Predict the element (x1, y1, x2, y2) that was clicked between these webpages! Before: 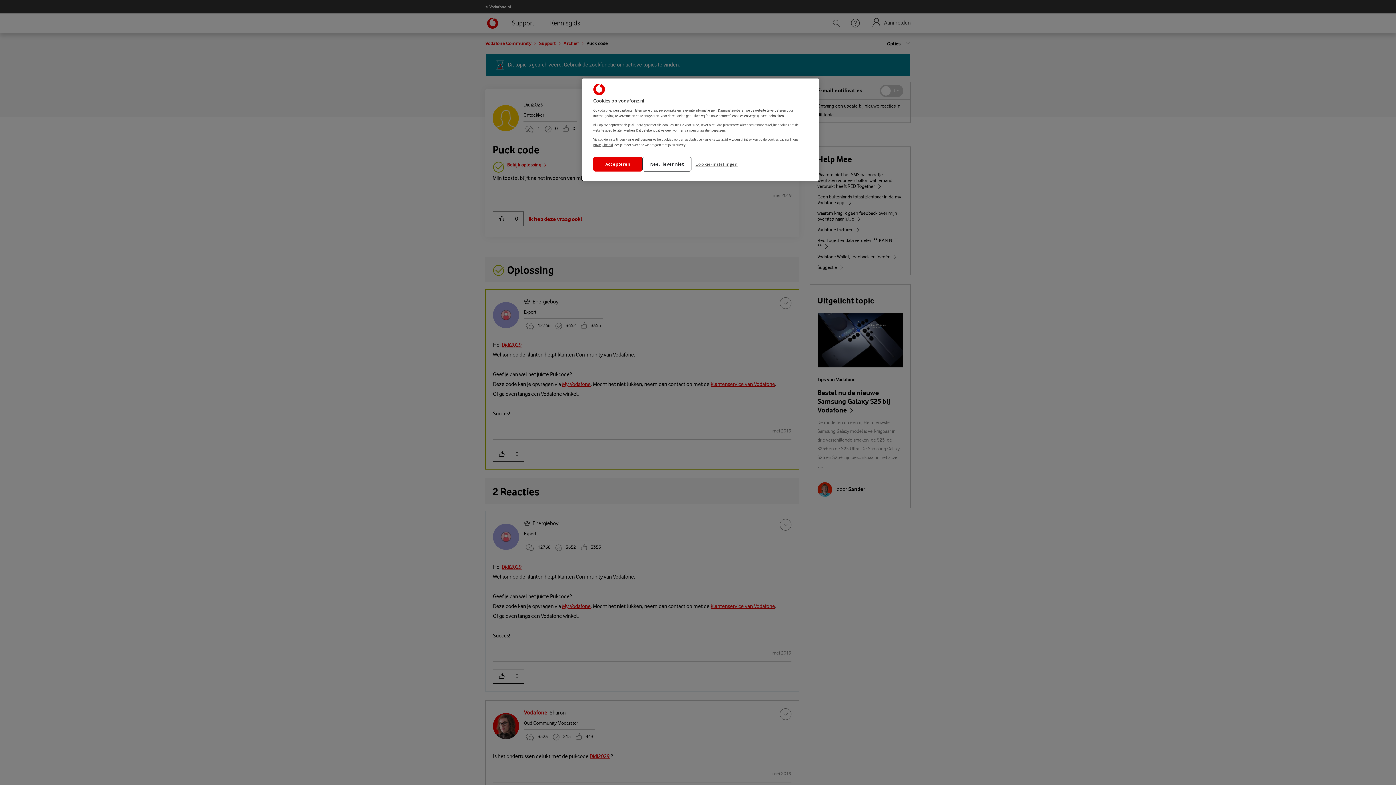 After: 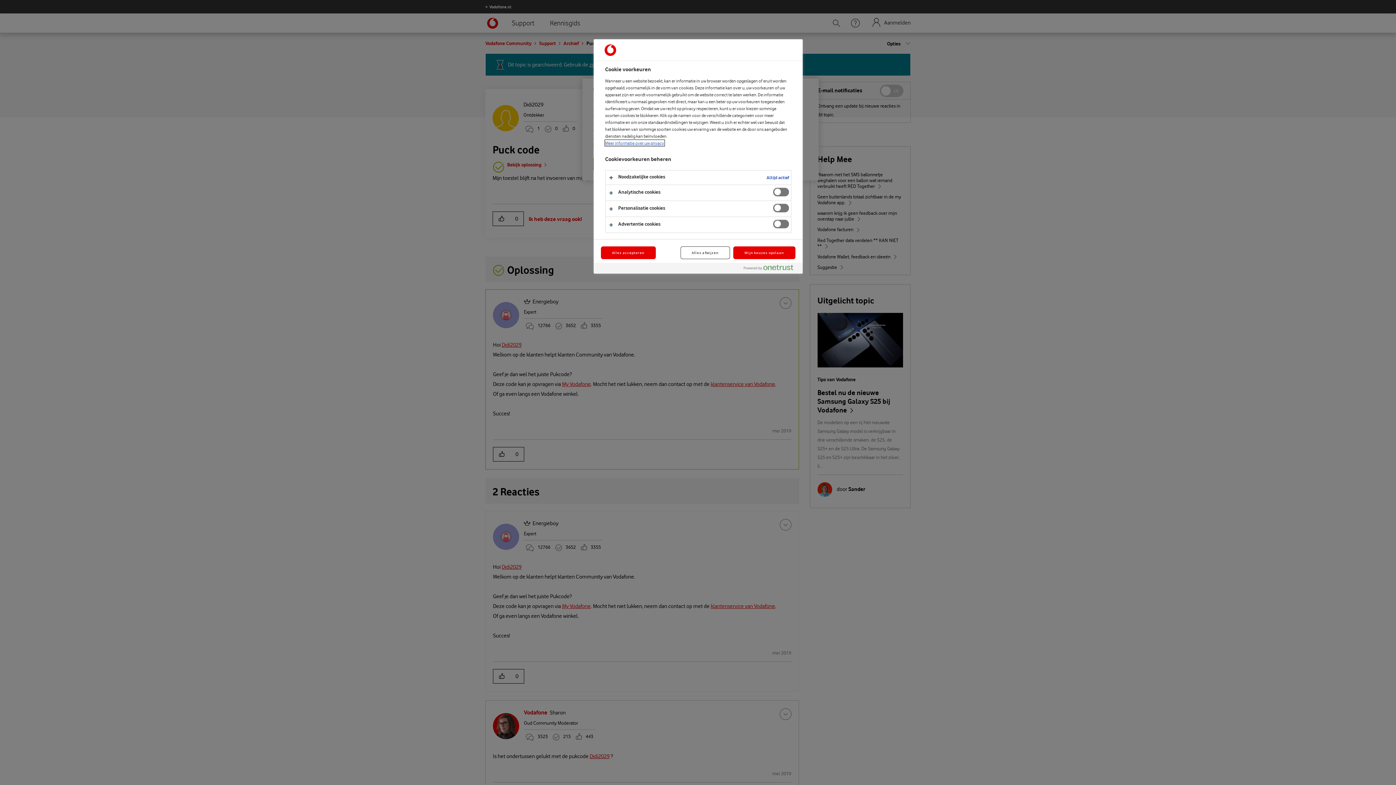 Action: label: Cookie-instellingen, Opent het dialoogvenster van het voorkeurencentrum bbox: (695, 156, 744, 171)